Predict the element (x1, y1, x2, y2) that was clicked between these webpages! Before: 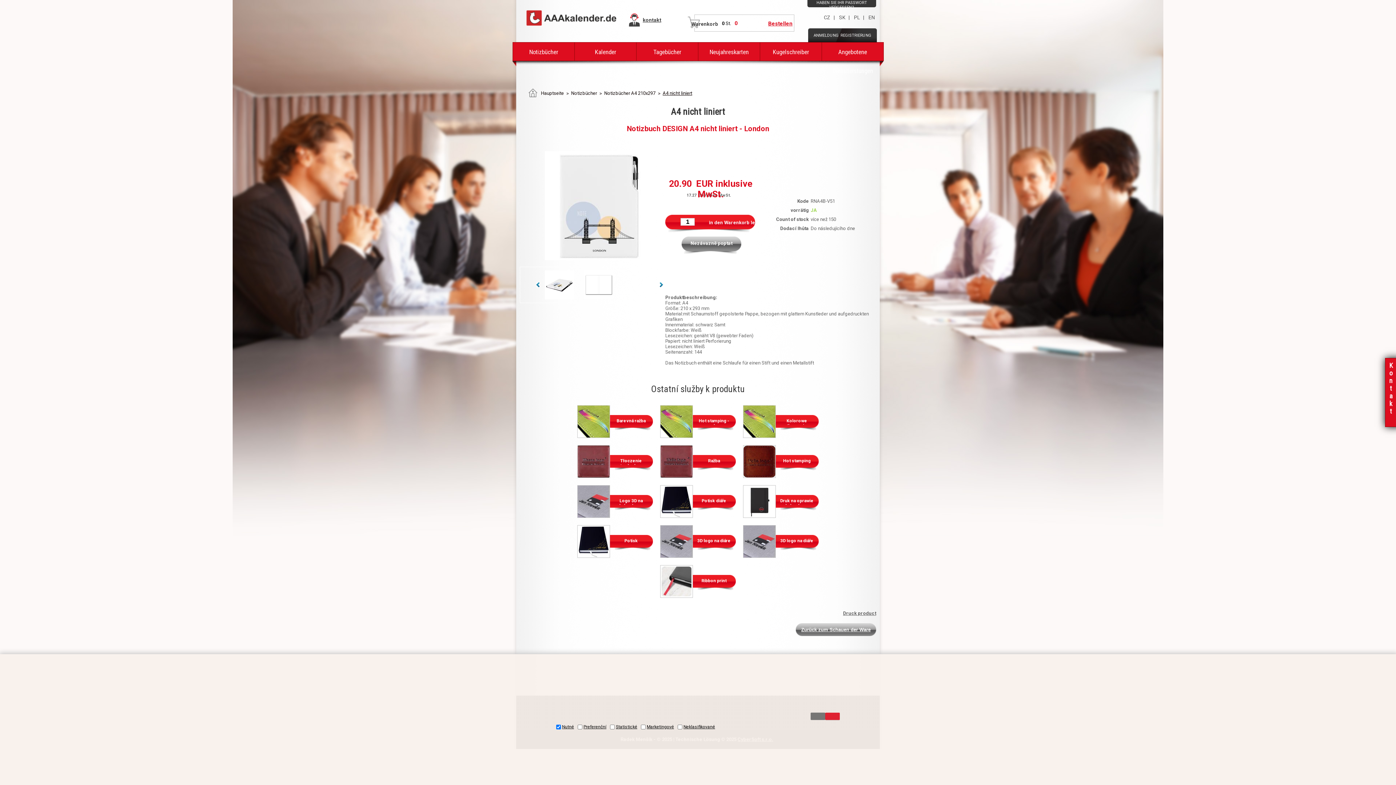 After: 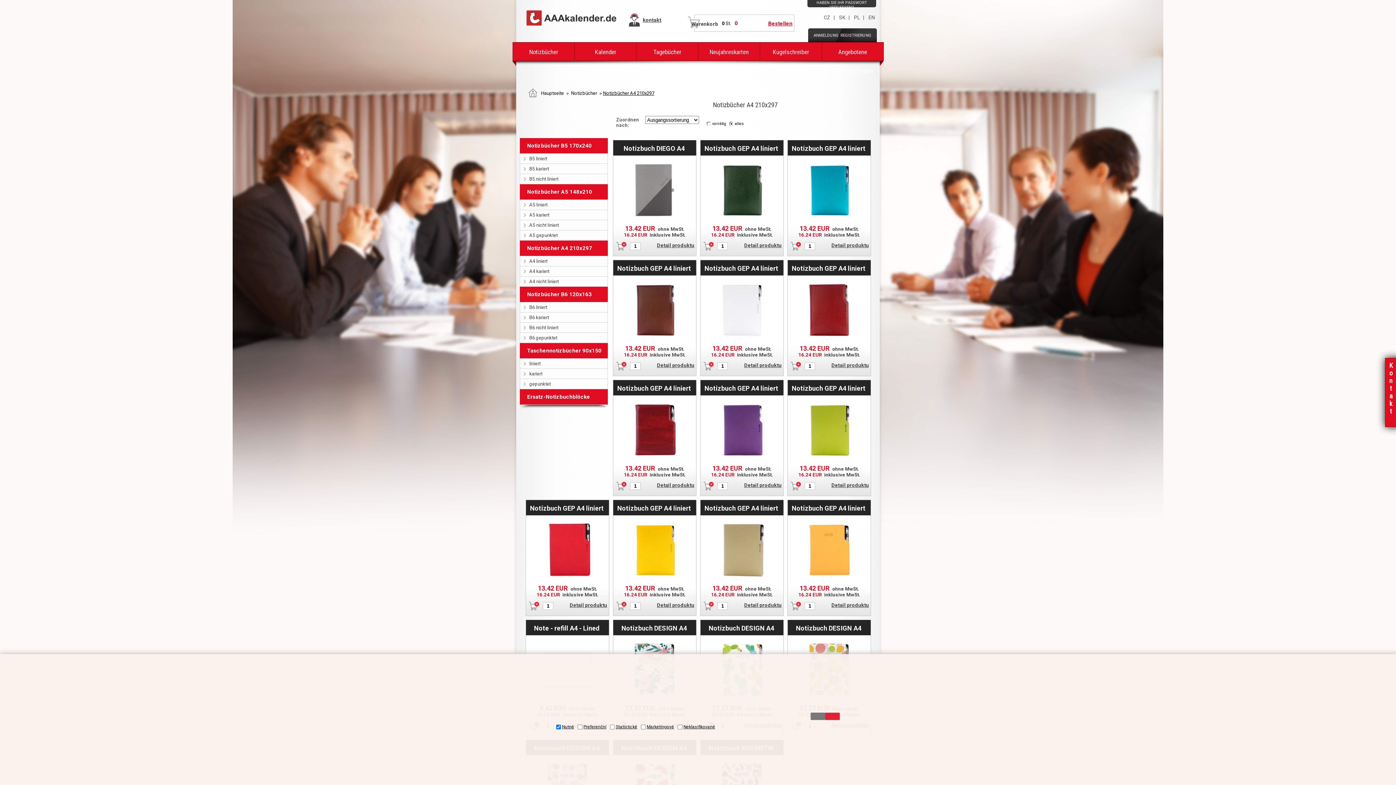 Action: label: Notizbücher A4 210x297 bbox: (602, 88, 657, 97)